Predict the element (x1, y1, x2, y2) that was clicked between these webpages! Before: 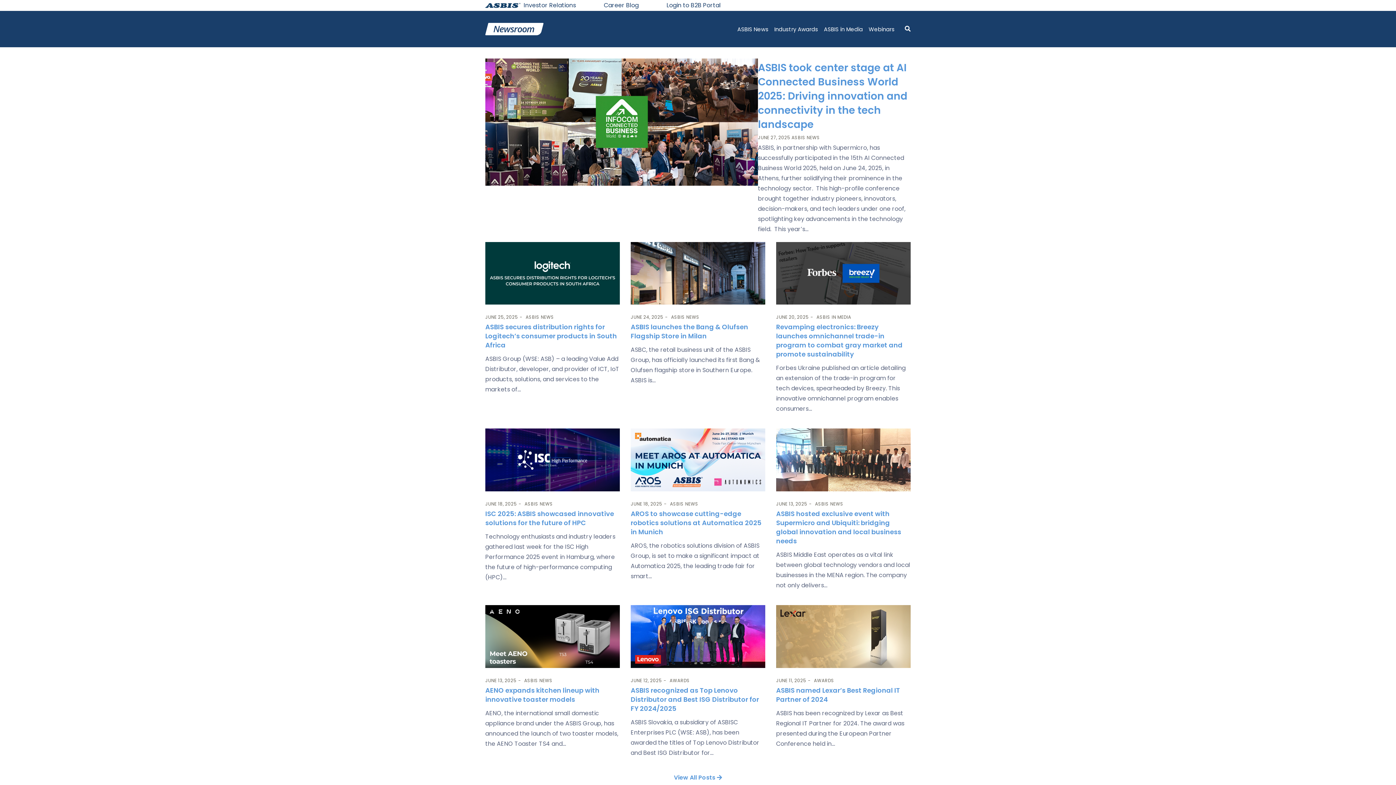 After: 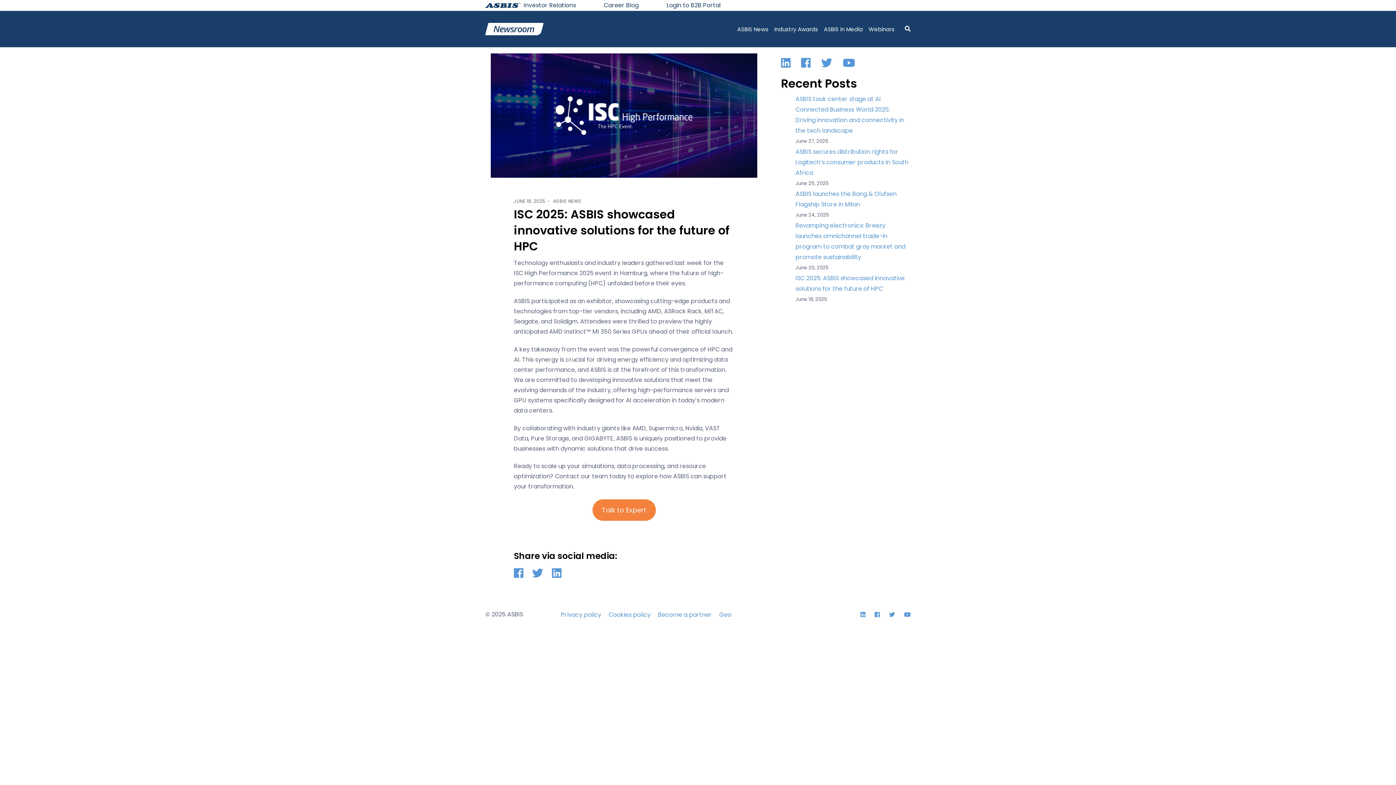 Action: bbox: (485, 428, 619, 491)